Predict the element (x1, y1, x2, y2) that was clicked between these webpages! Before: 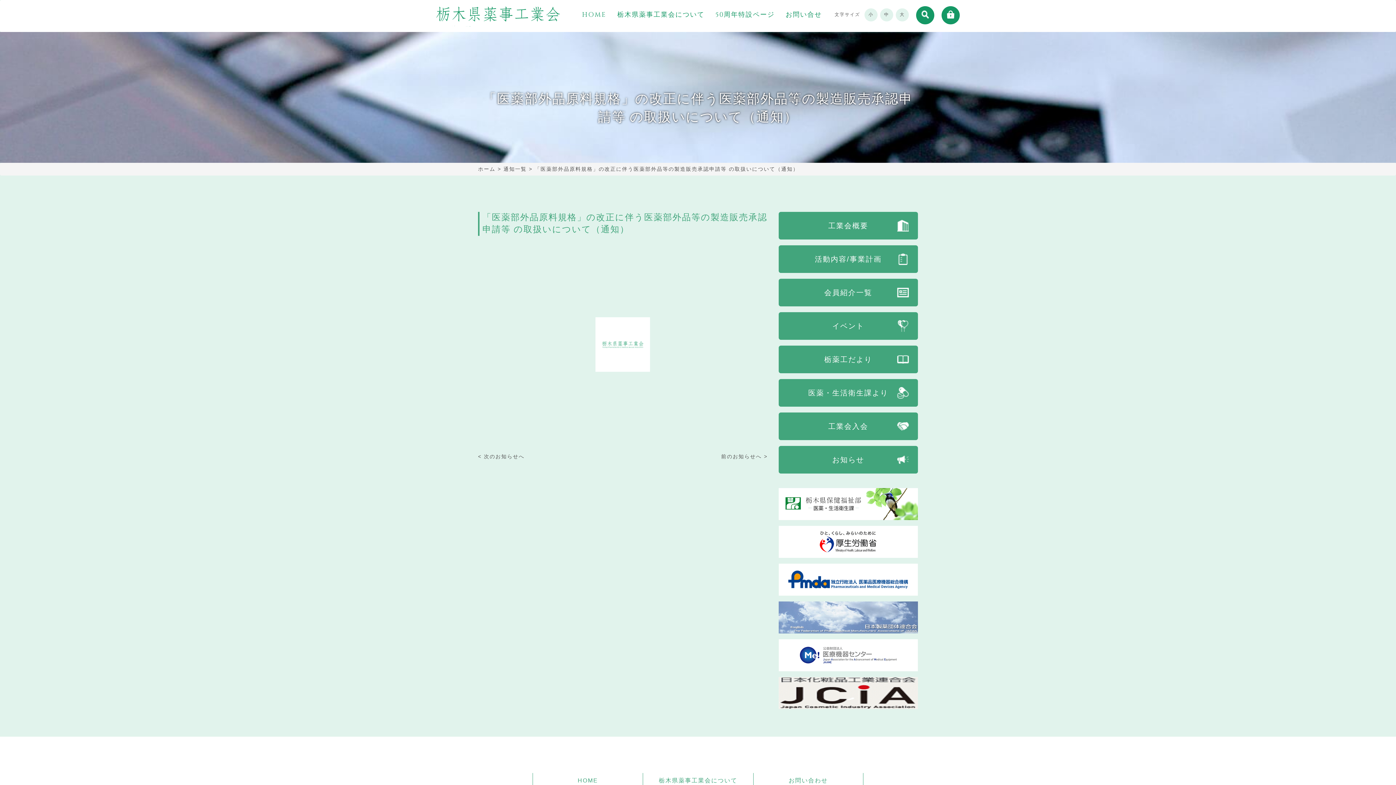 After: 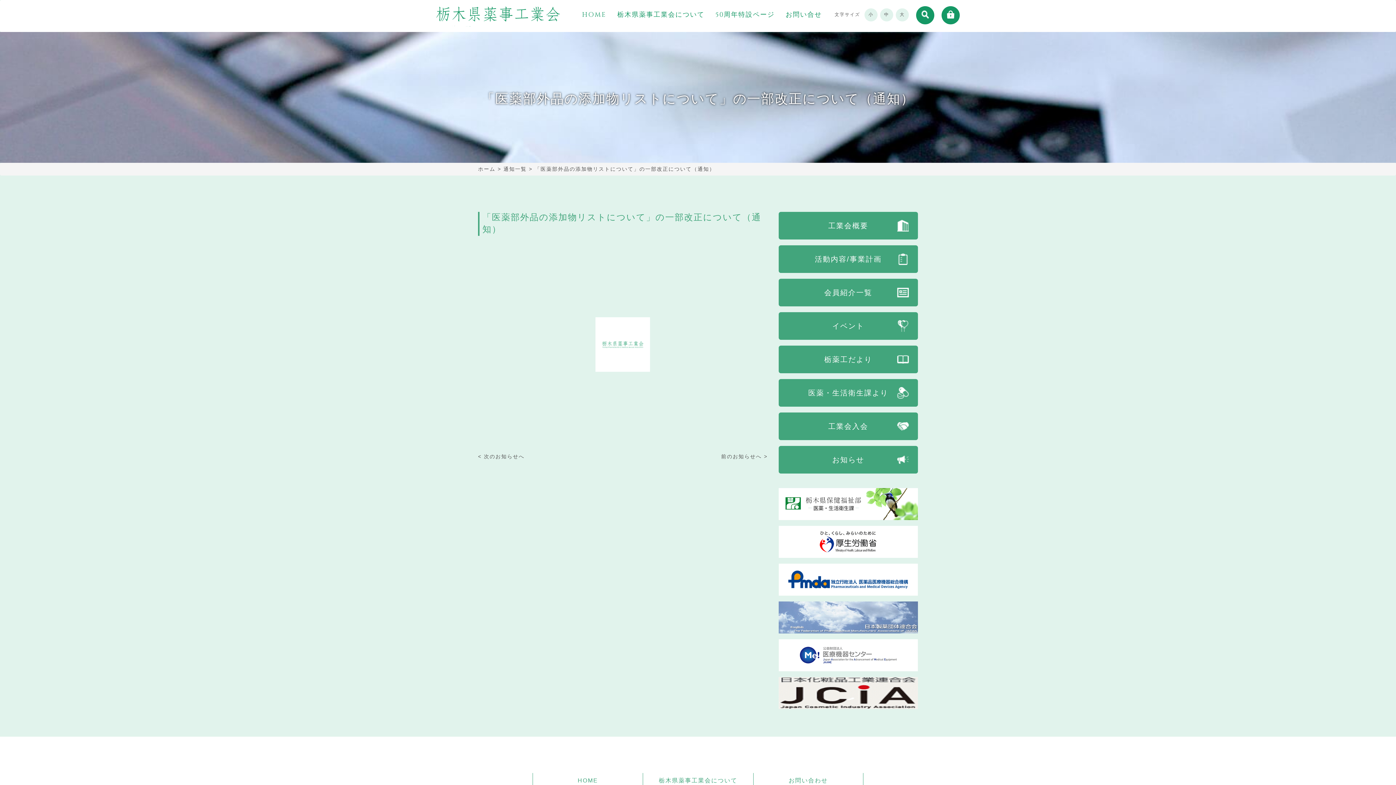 Action: label: < 次のお知らせへ bbox: (478, 453, 524, 459)